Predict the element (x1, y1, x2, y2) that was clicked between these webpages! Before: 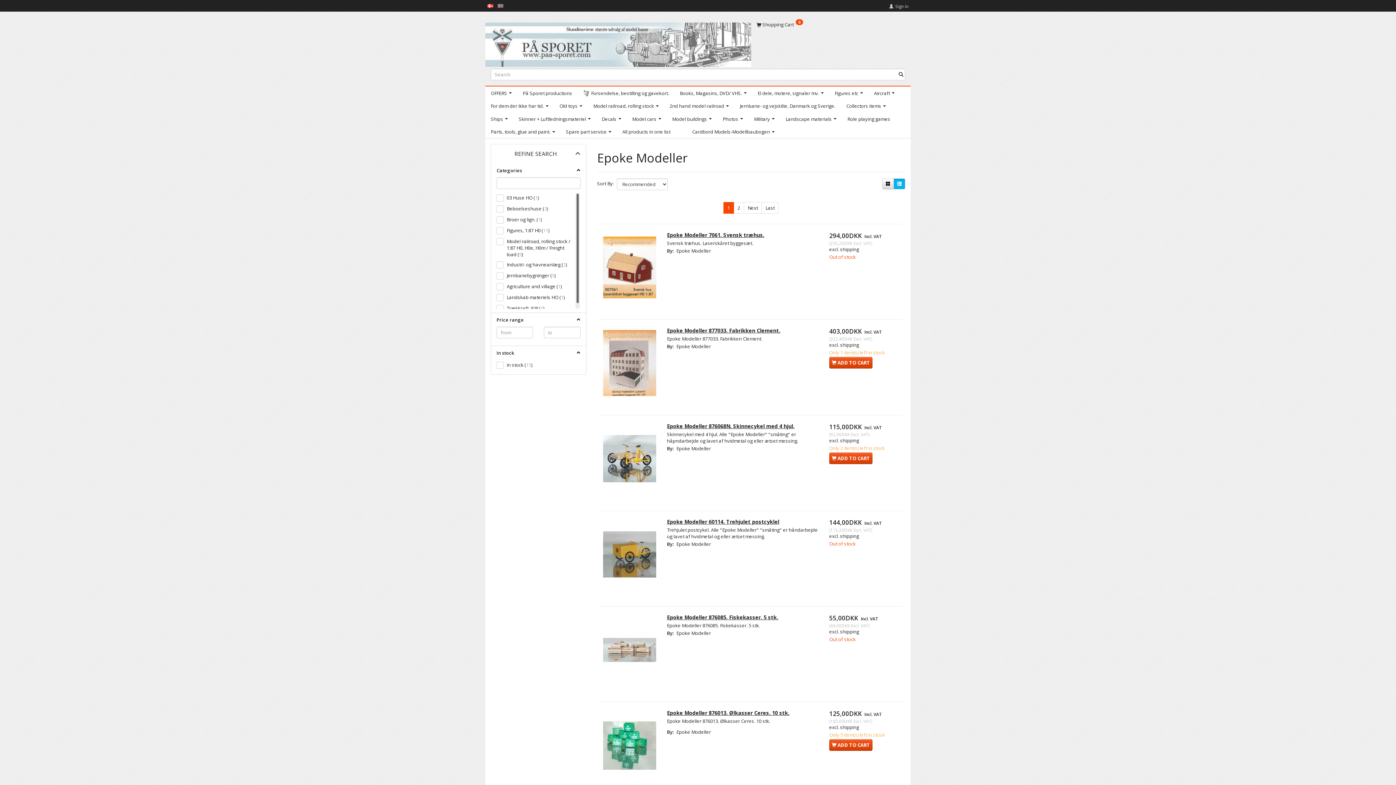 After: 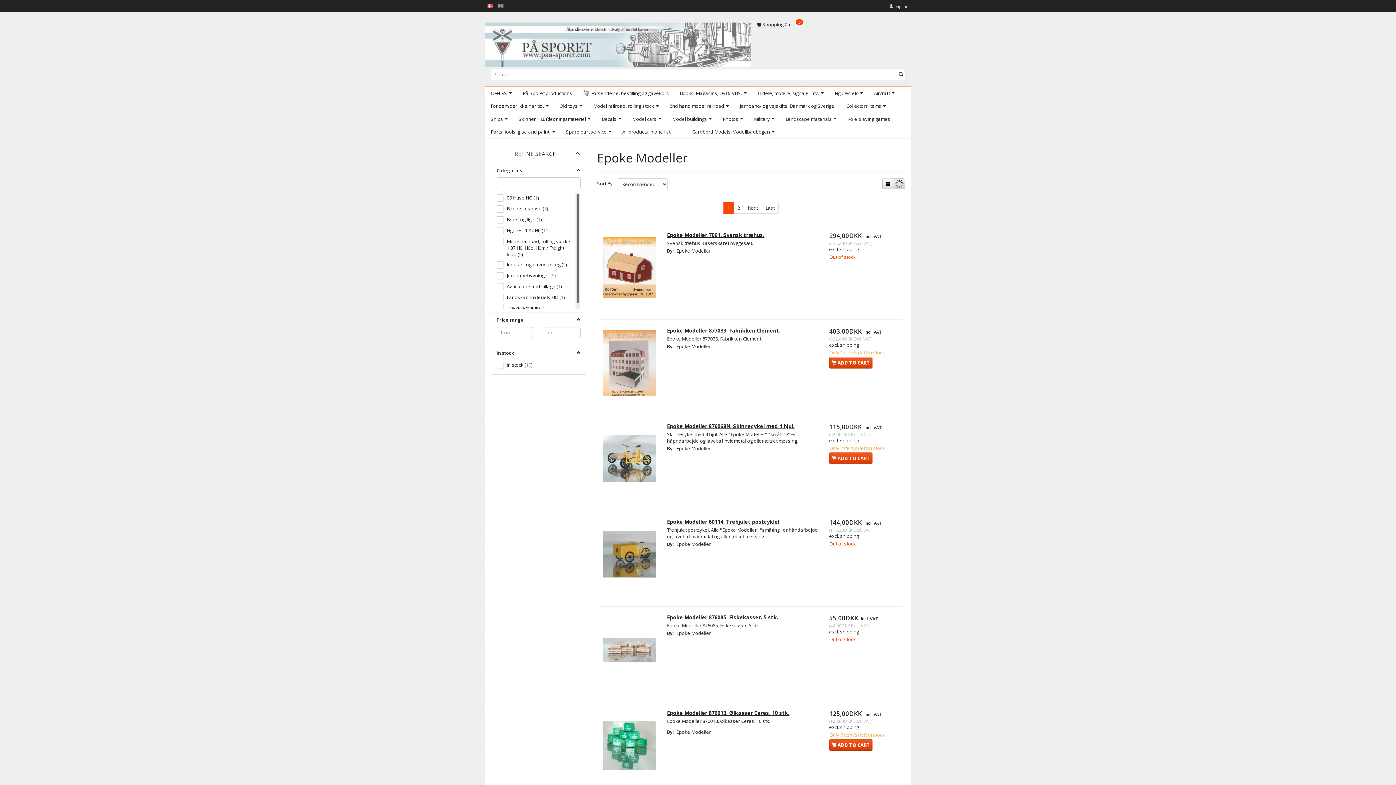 Action: bbox: (893, 178, 905, 189)